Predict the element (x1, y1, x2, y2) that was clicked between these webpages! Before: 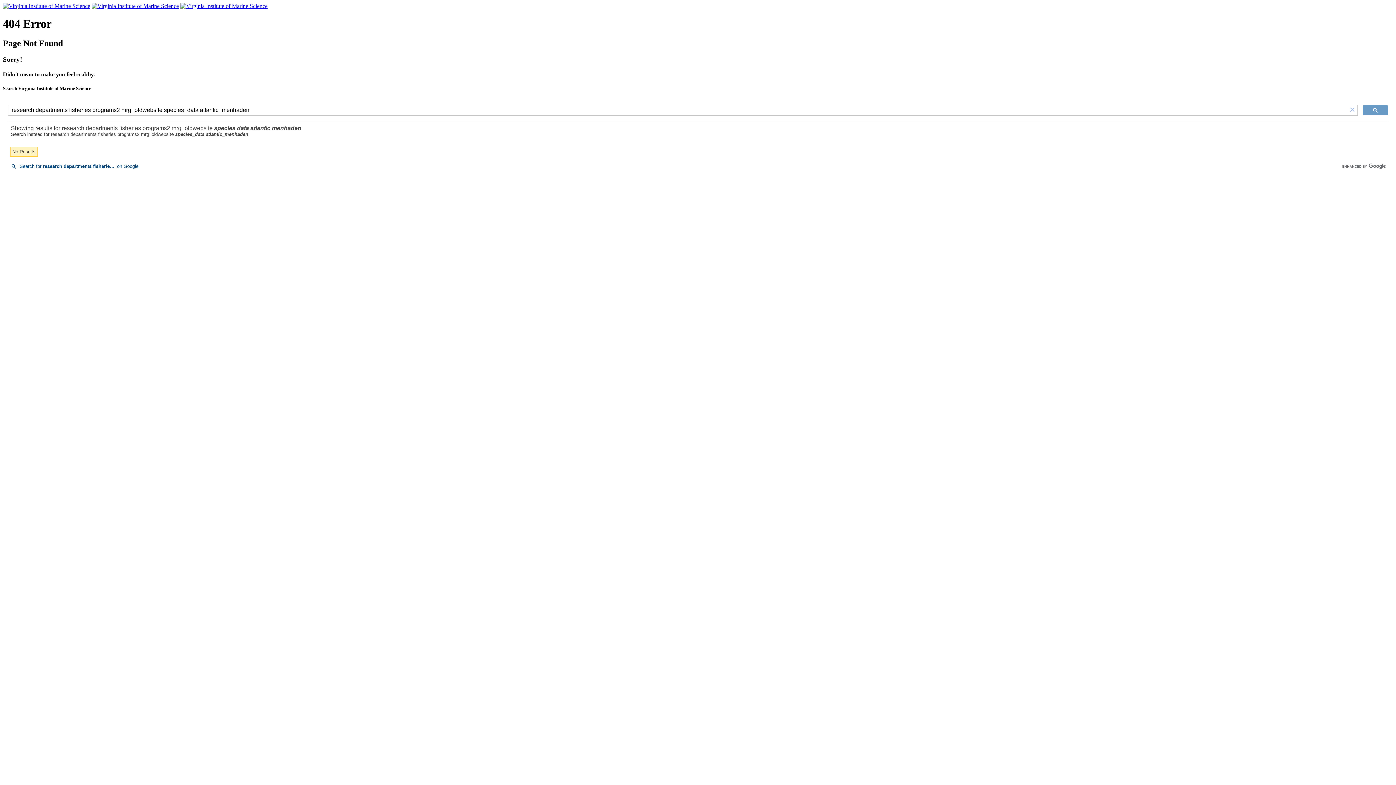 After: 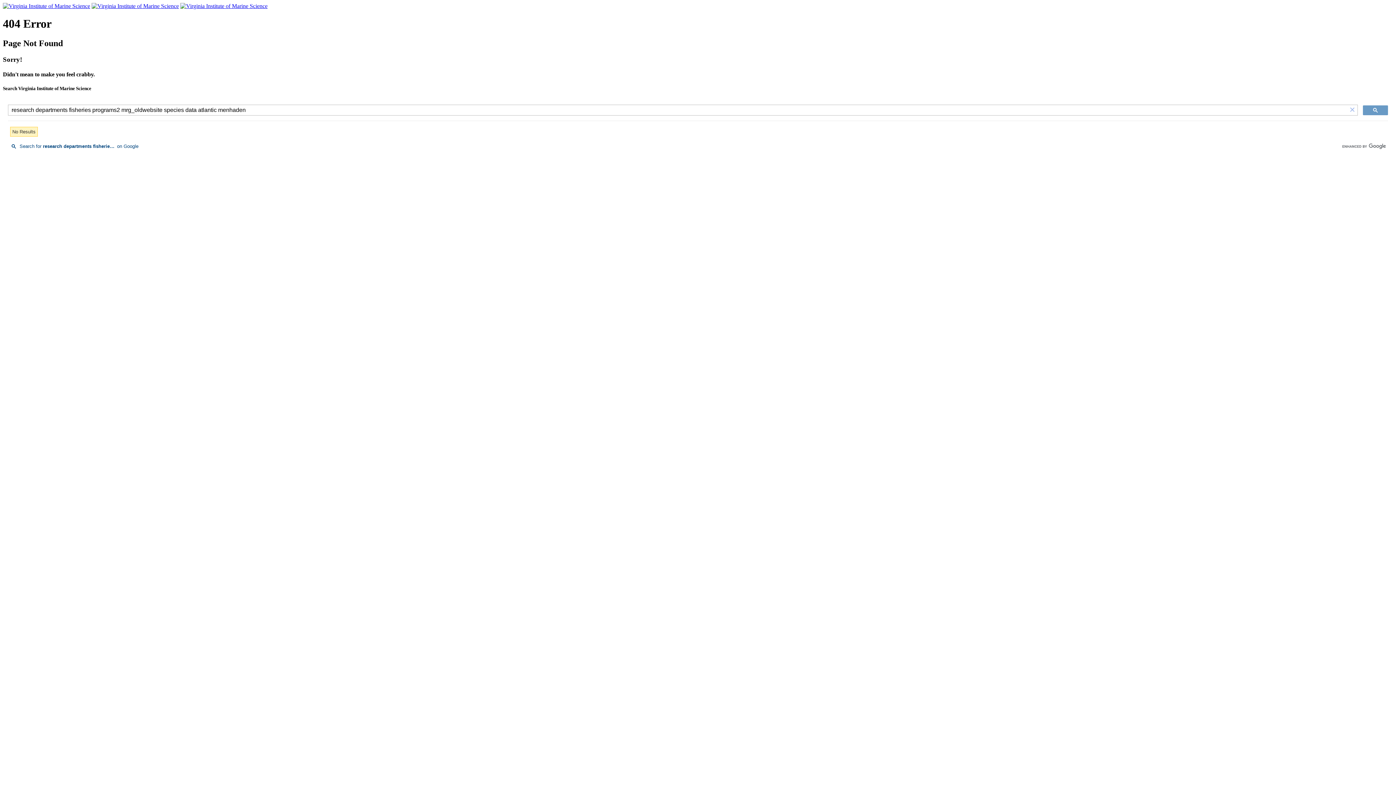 Action: label: research departments fisheries programs2 mrg_oldwebsite species data atlantic menhaden bbox: (61, 125, 301, 131)